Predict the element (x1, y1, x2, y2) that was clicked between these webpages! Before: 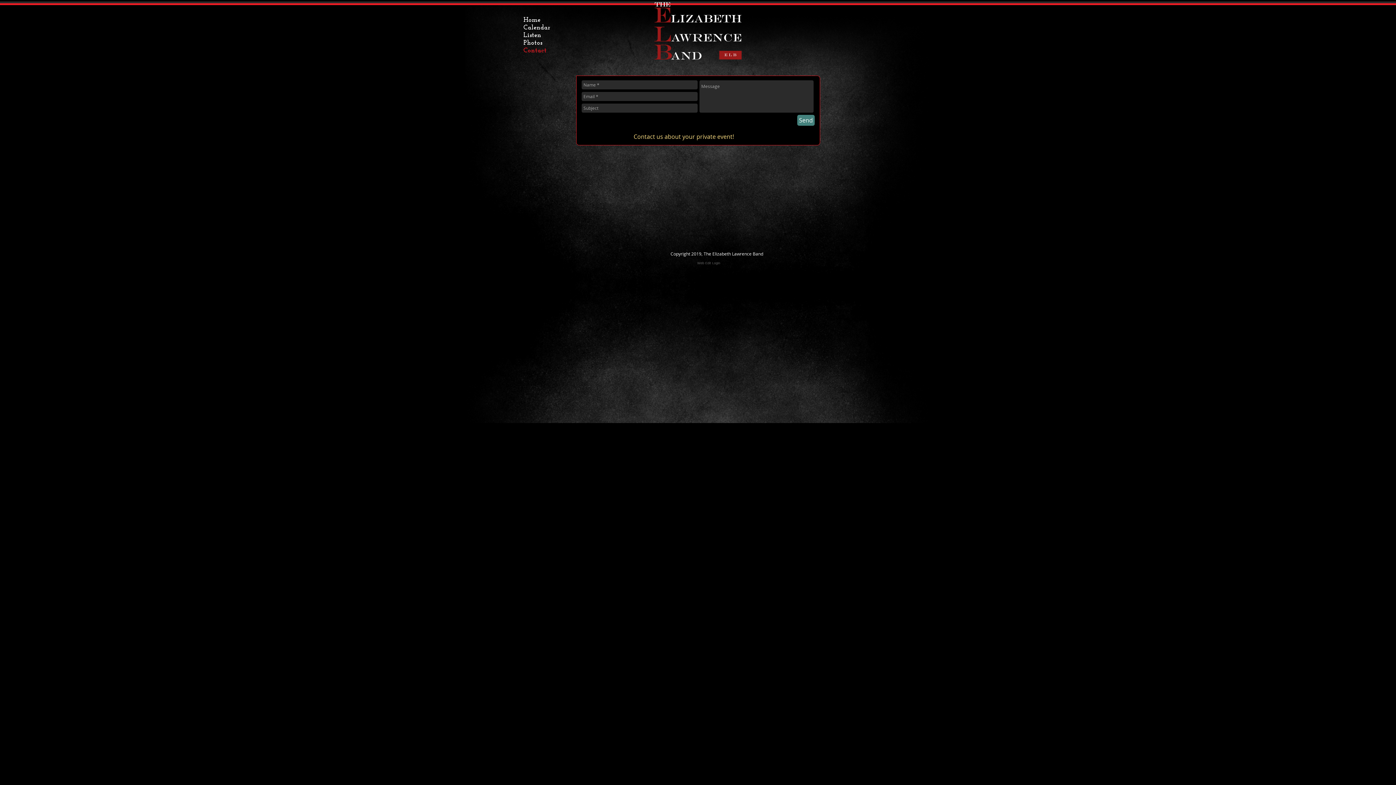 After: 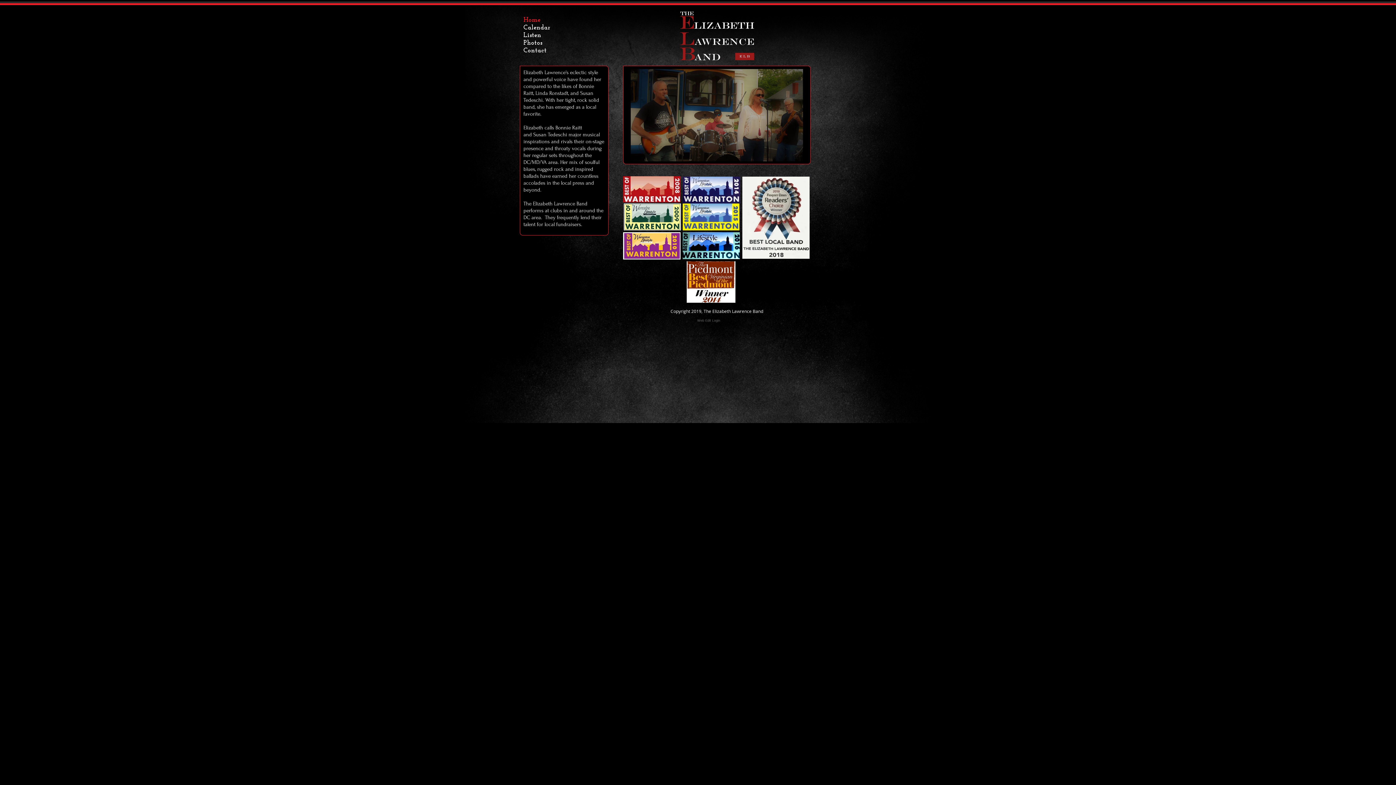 Action: bbox: (520, 16, 553, 24) label: Home